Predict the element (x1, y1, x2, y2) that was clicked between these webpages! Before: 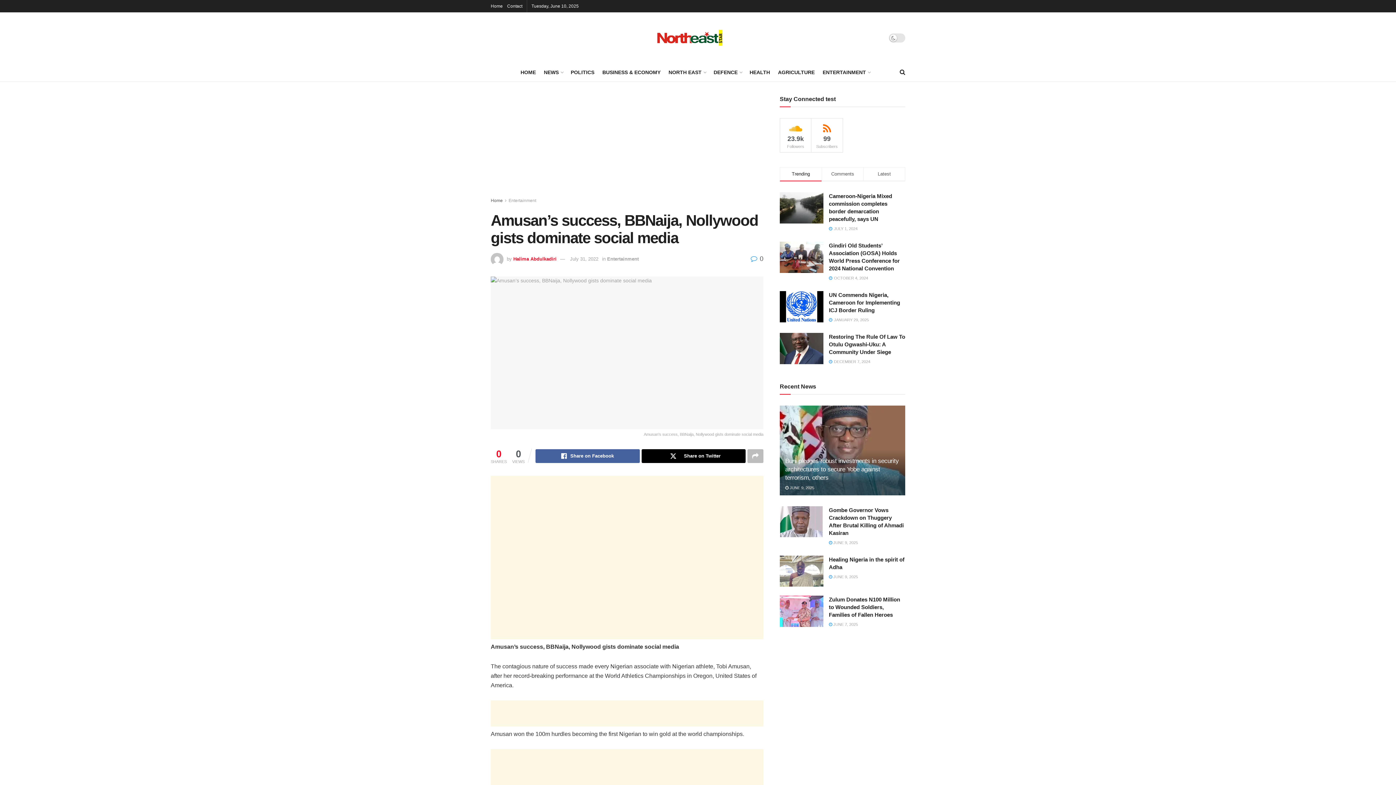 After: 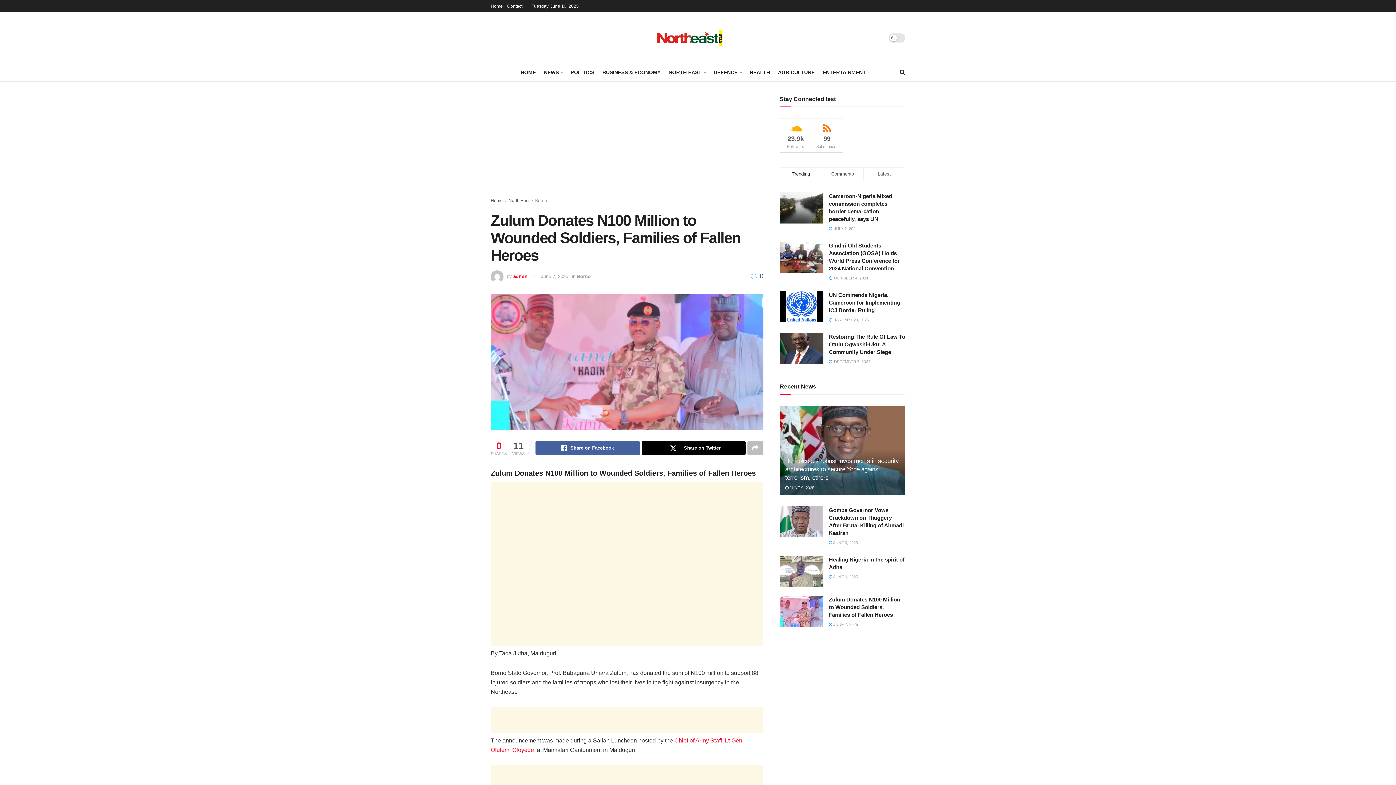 Action: bbox: (780, 596, 823, 627)